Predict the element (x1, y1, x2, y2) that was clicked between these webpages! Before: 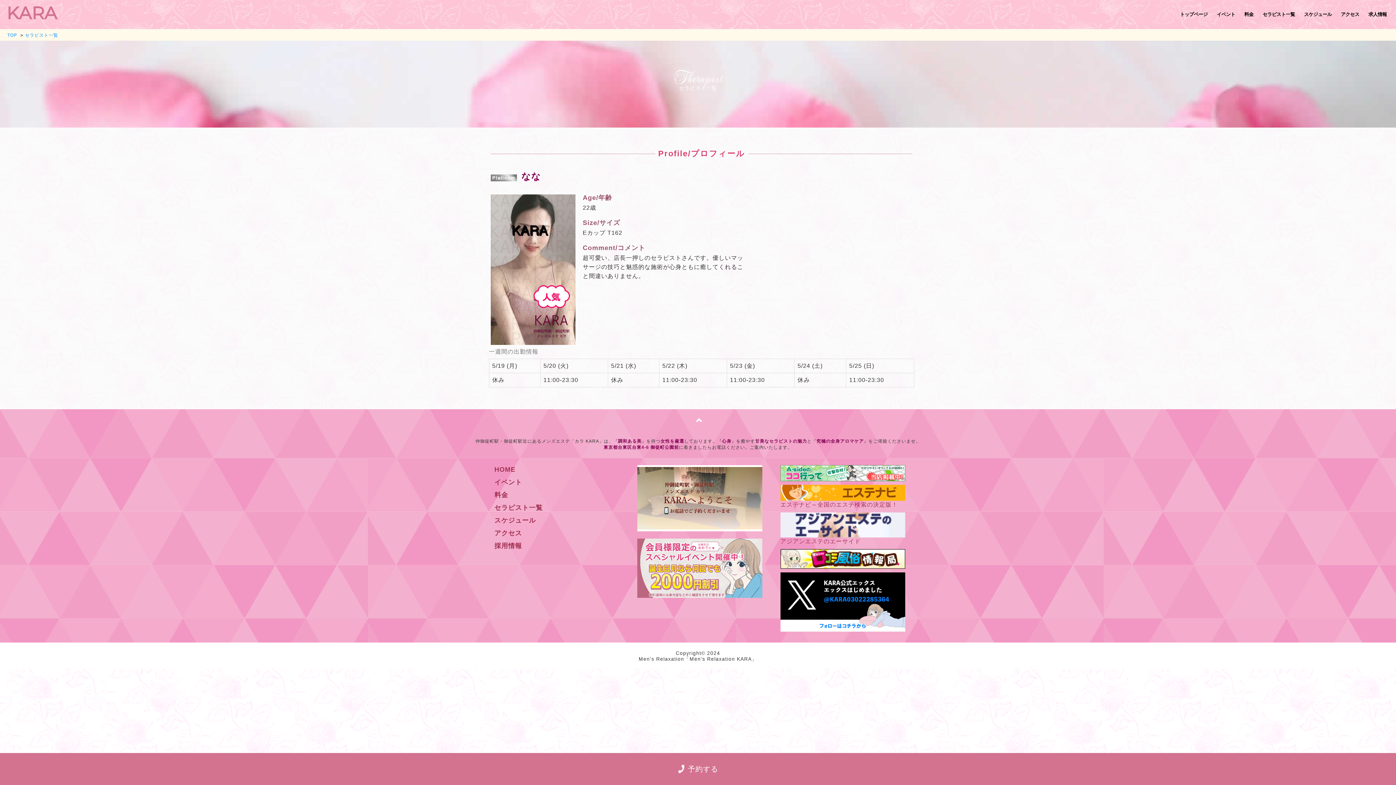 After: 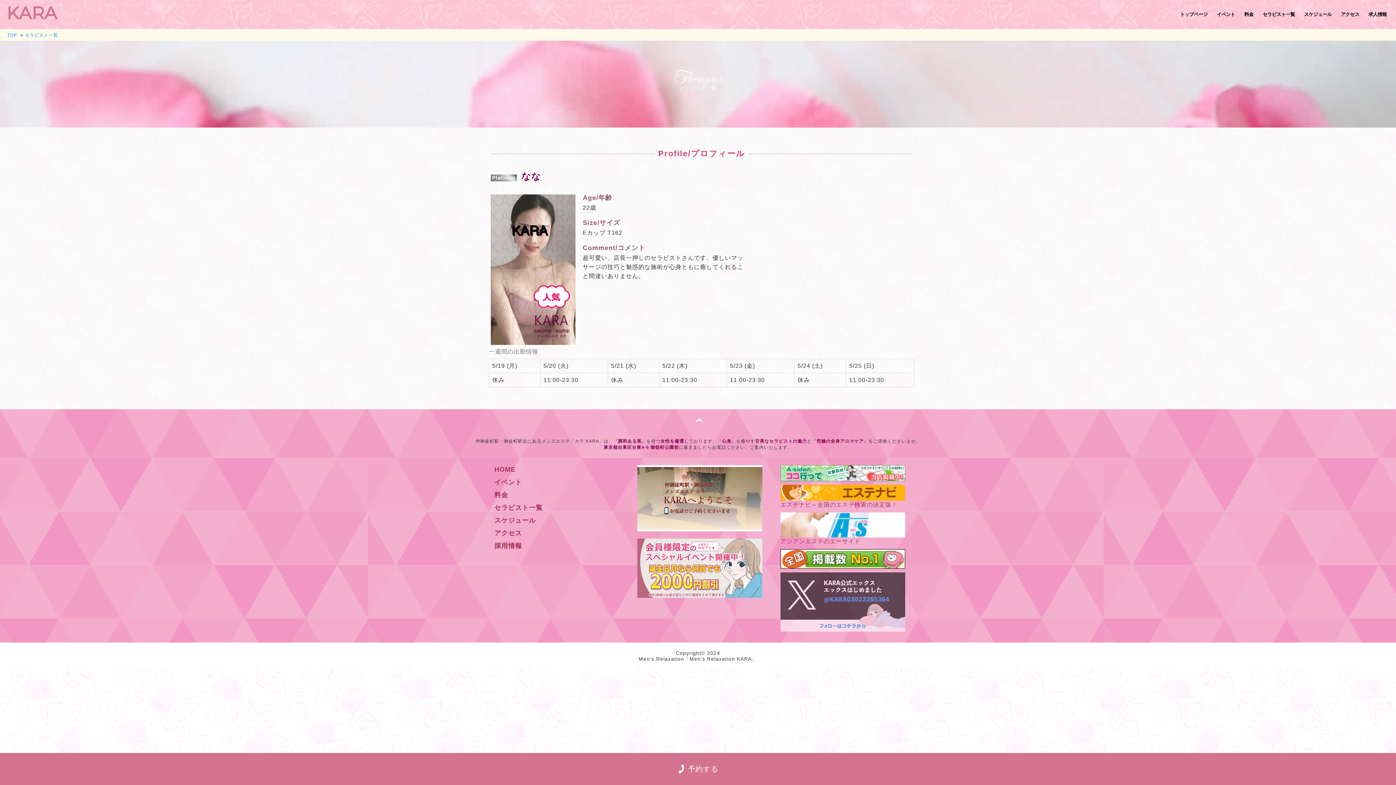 Action: bbox: (780, 572, 905, 631)